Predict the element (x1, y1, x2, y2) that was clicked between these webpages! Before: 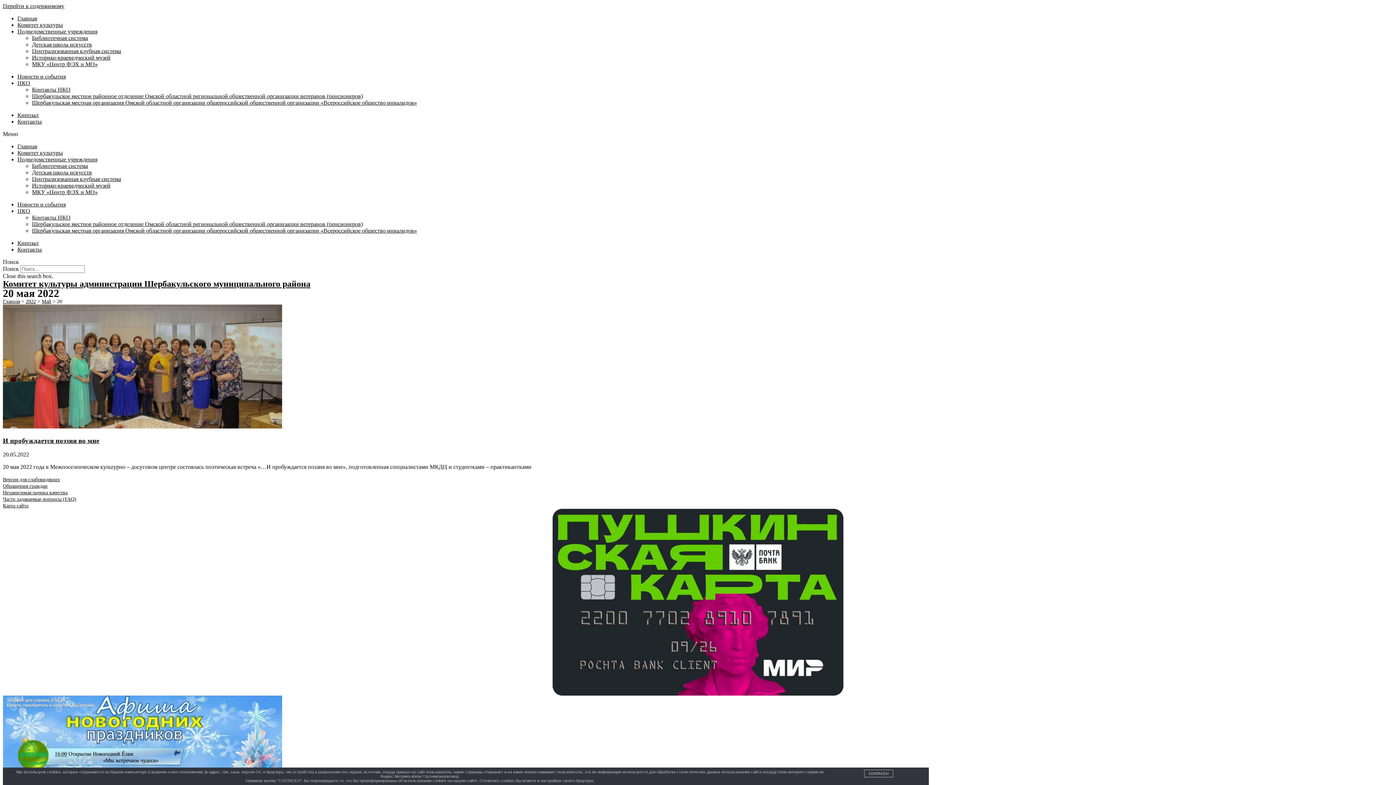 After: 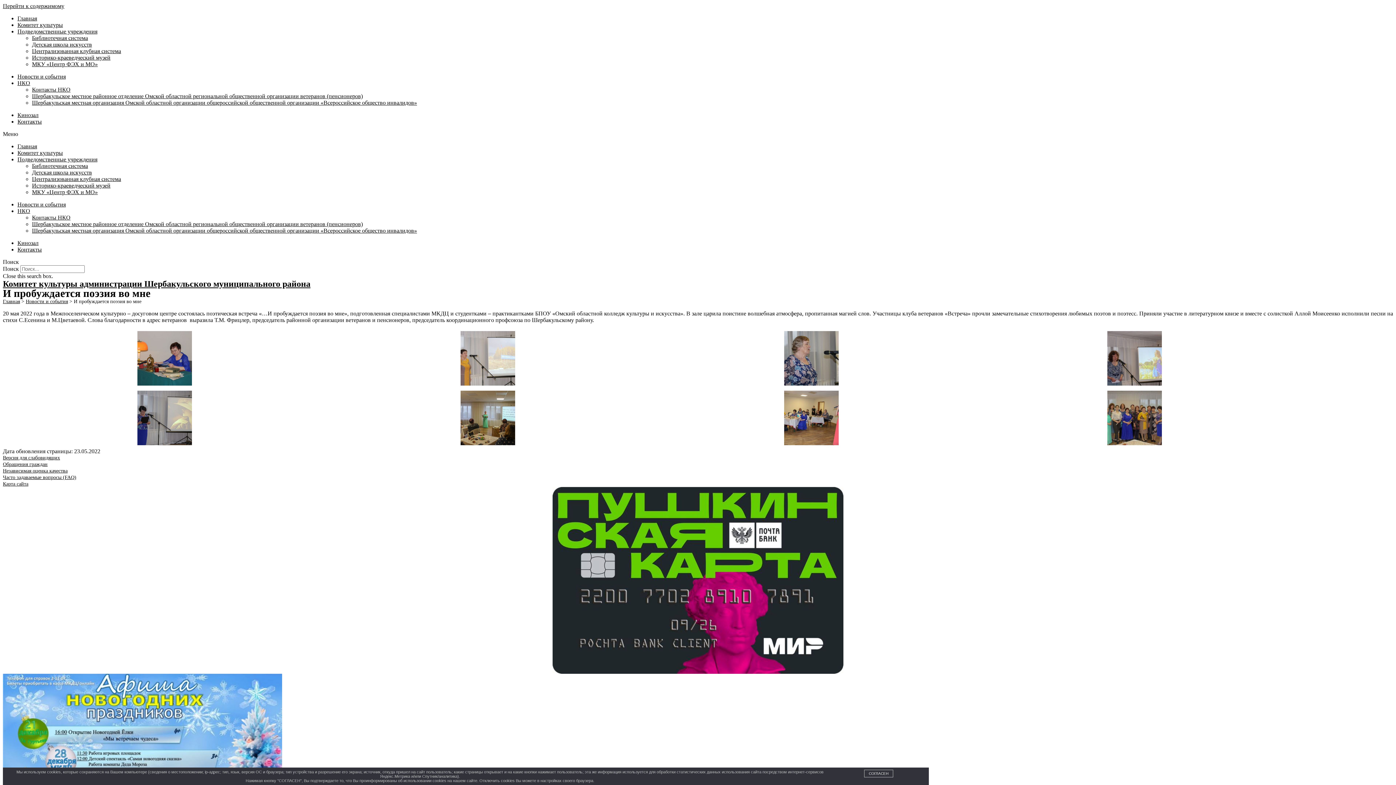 Action: bbox: (2, 304, 1393, 430)